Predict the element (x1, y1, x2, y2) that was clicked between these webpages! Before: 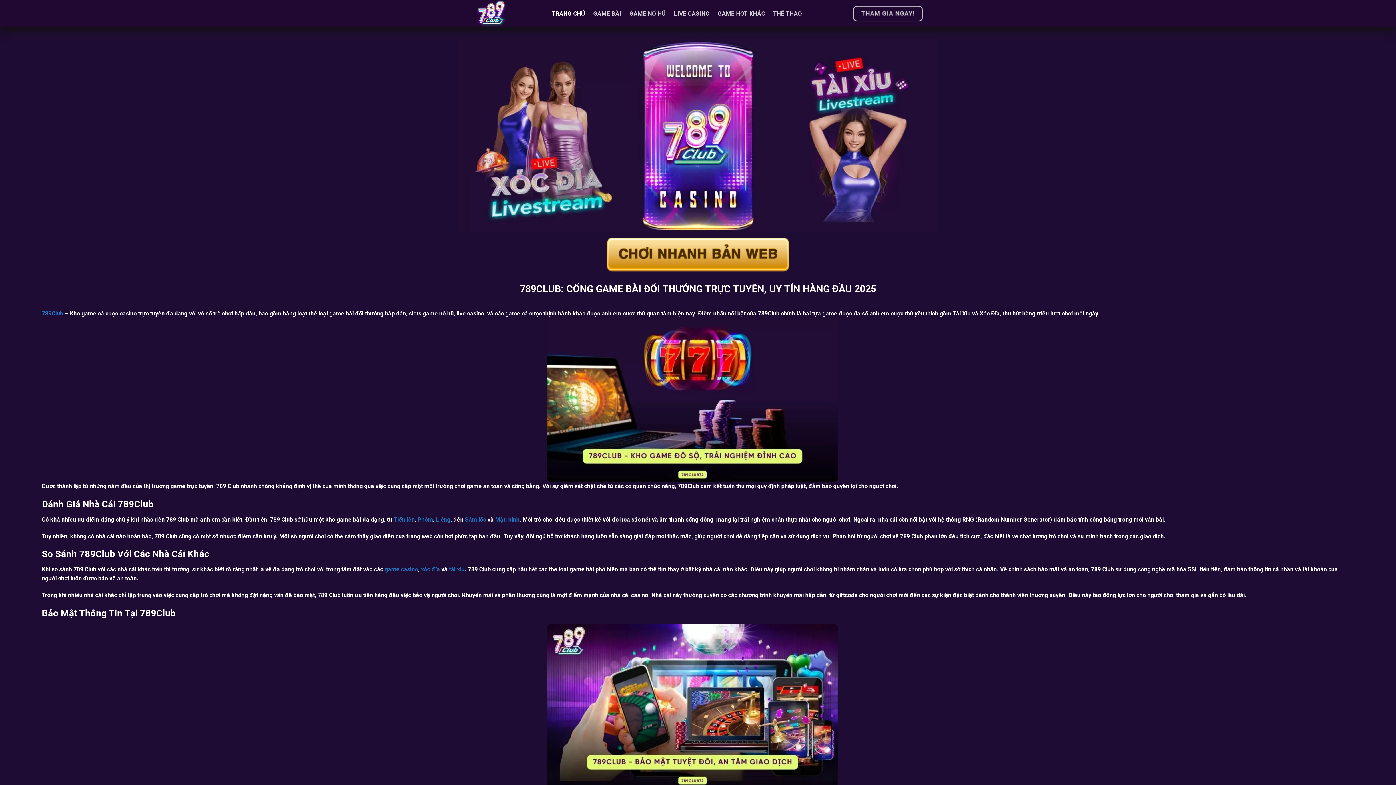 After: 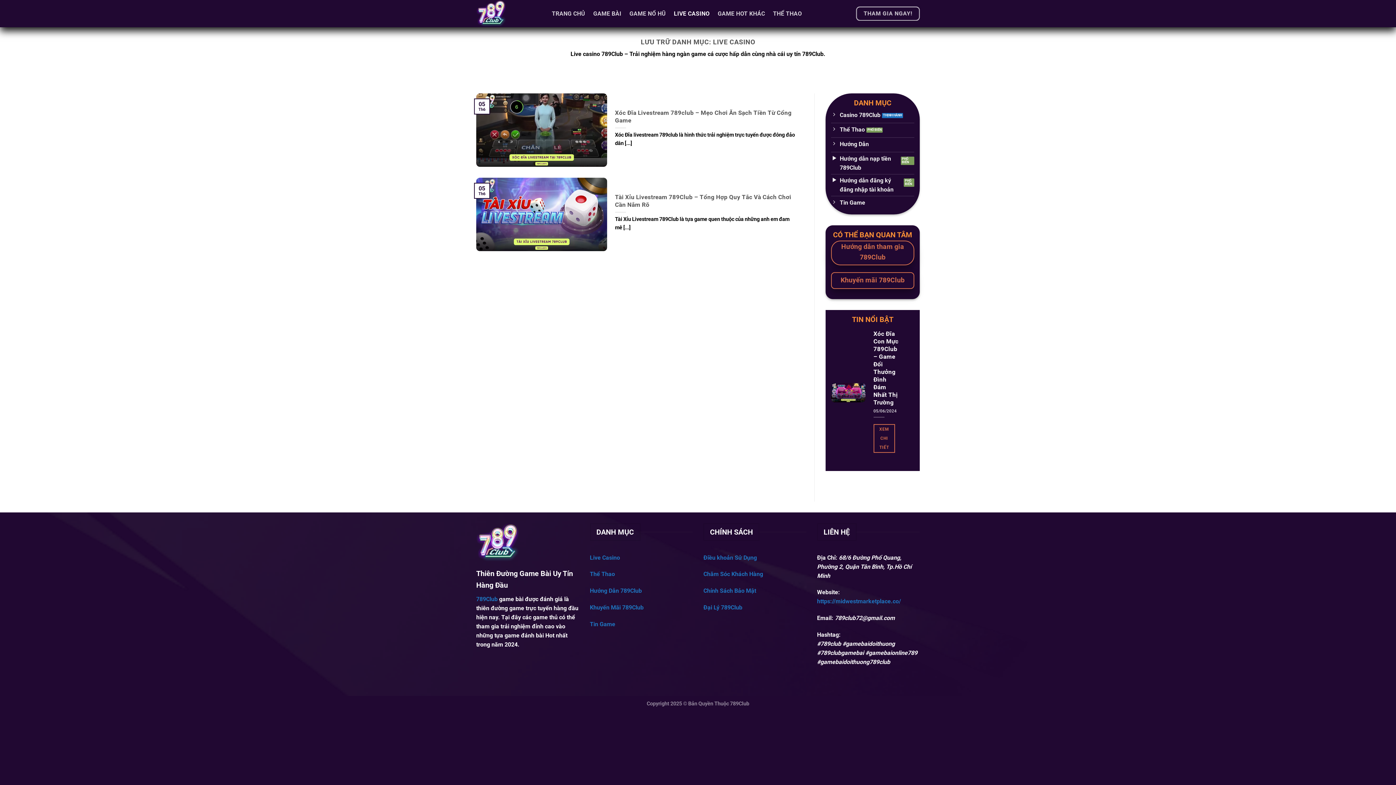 Action: label: LIVE CASINO bbox: (674, 5, 709, 21)